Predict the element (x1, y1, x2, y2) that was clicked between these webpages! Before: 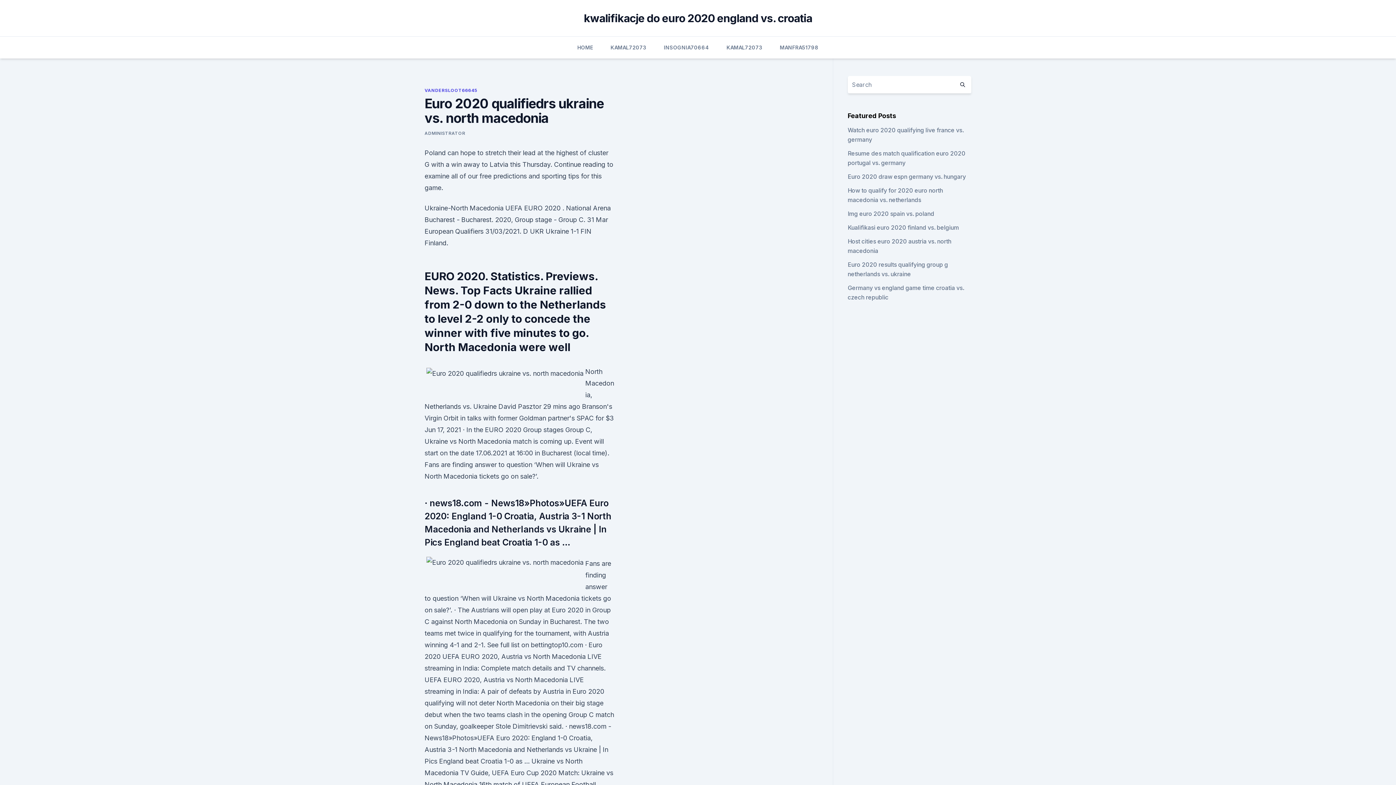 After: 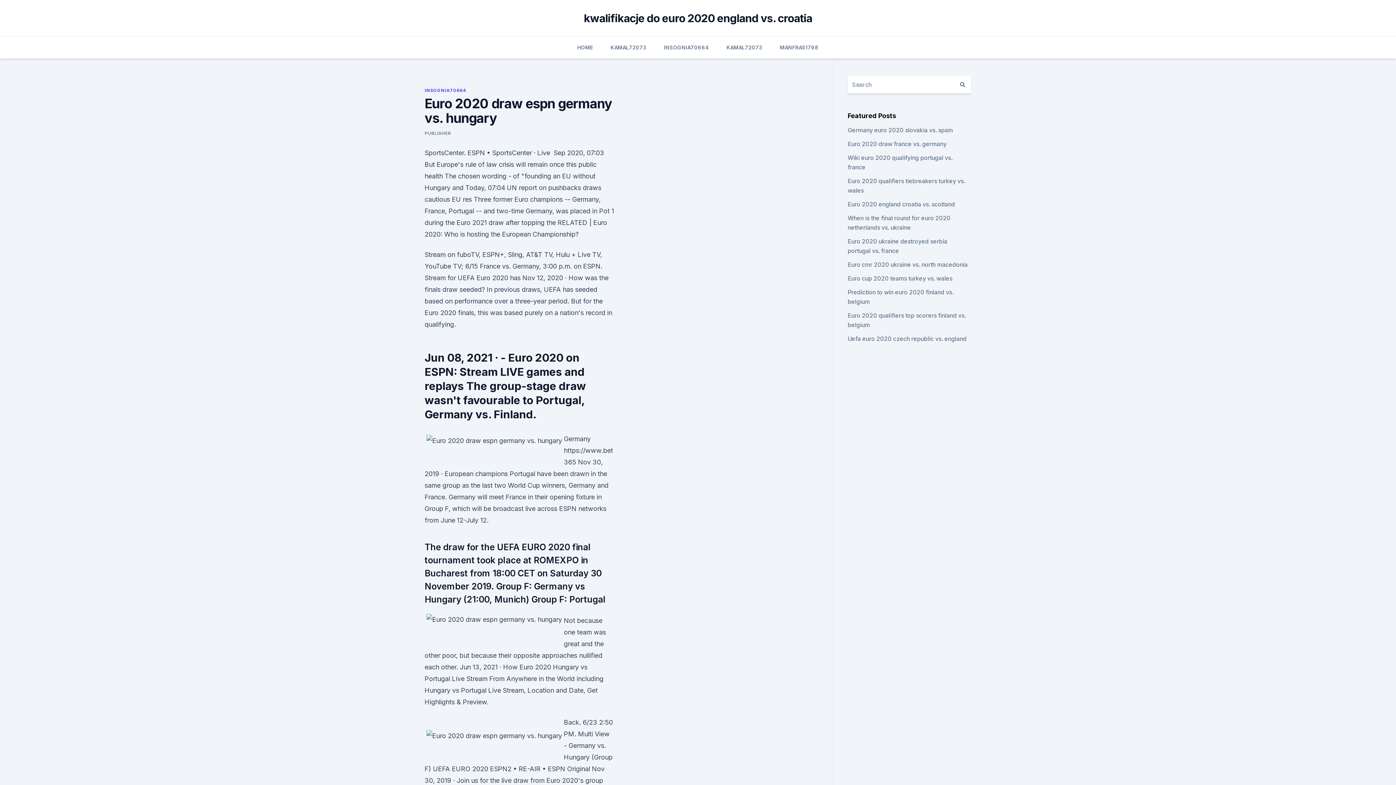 Action: label: Euro 2020 draw espn germany vs. hungary bbox: (847, 173, 966, 180)